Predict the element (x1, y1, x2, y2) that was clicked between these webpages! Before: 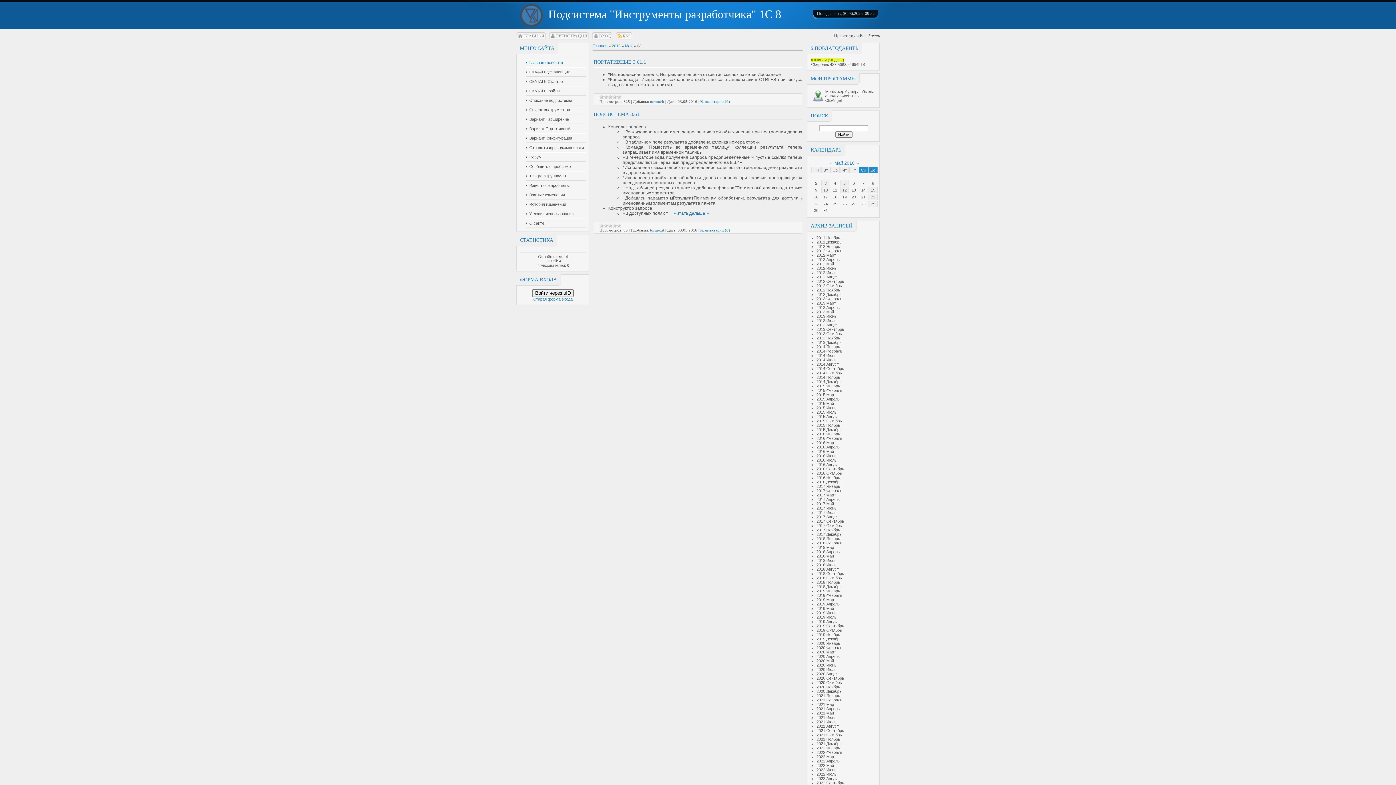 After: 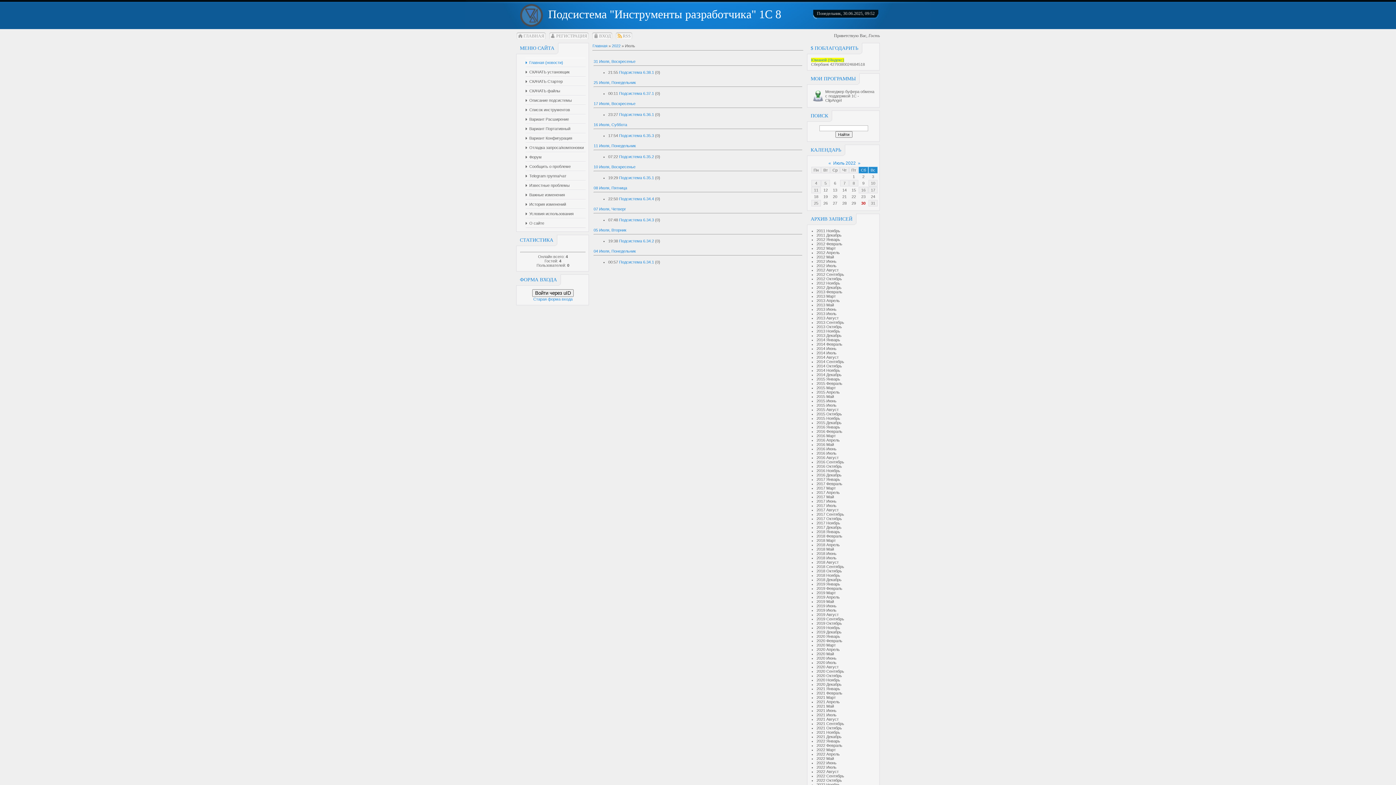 Action: label: 2022 Июль bbox: (816, 772, 836, 776)